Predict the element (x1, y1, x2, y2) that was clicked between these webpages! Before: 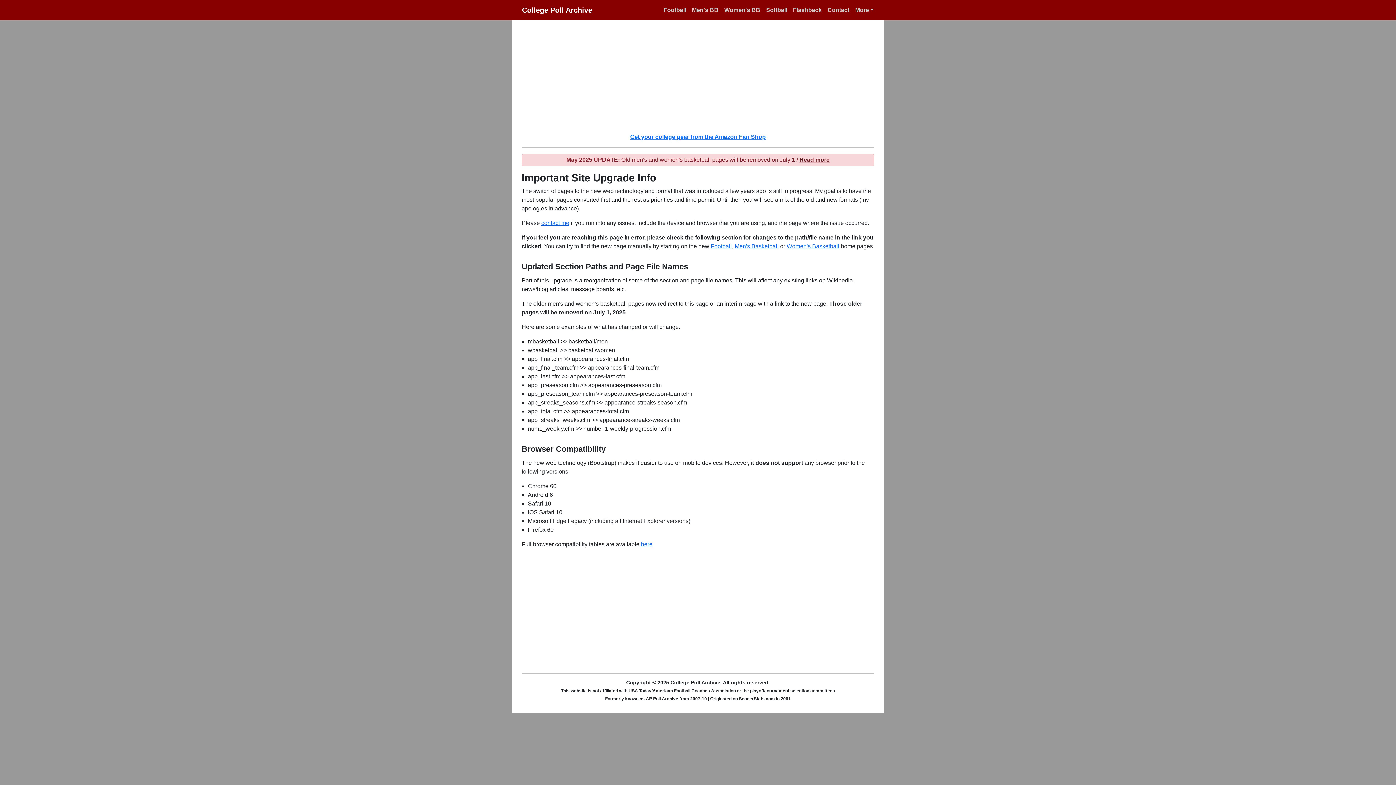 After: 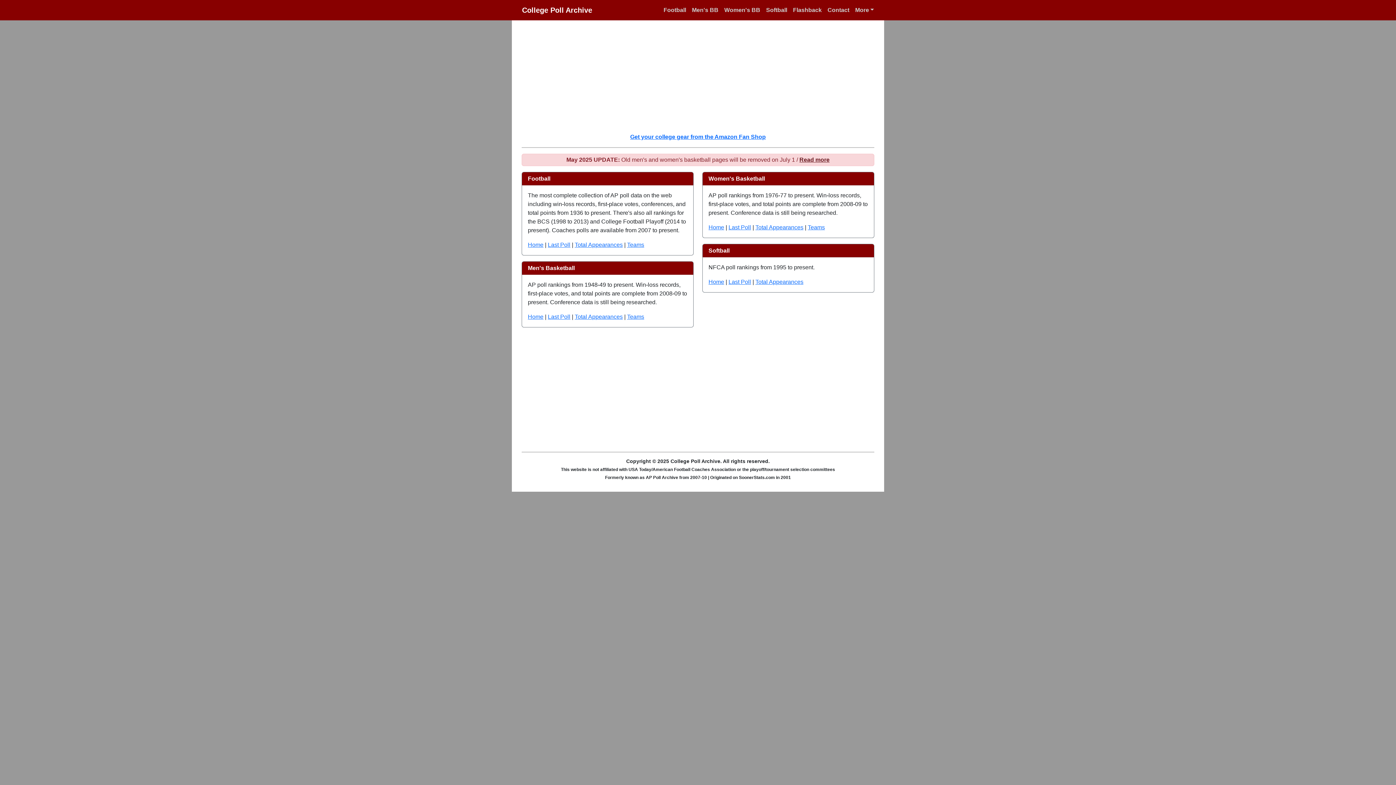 Action: bbox: (516, 2, 592, 17) label: College Poll Archive